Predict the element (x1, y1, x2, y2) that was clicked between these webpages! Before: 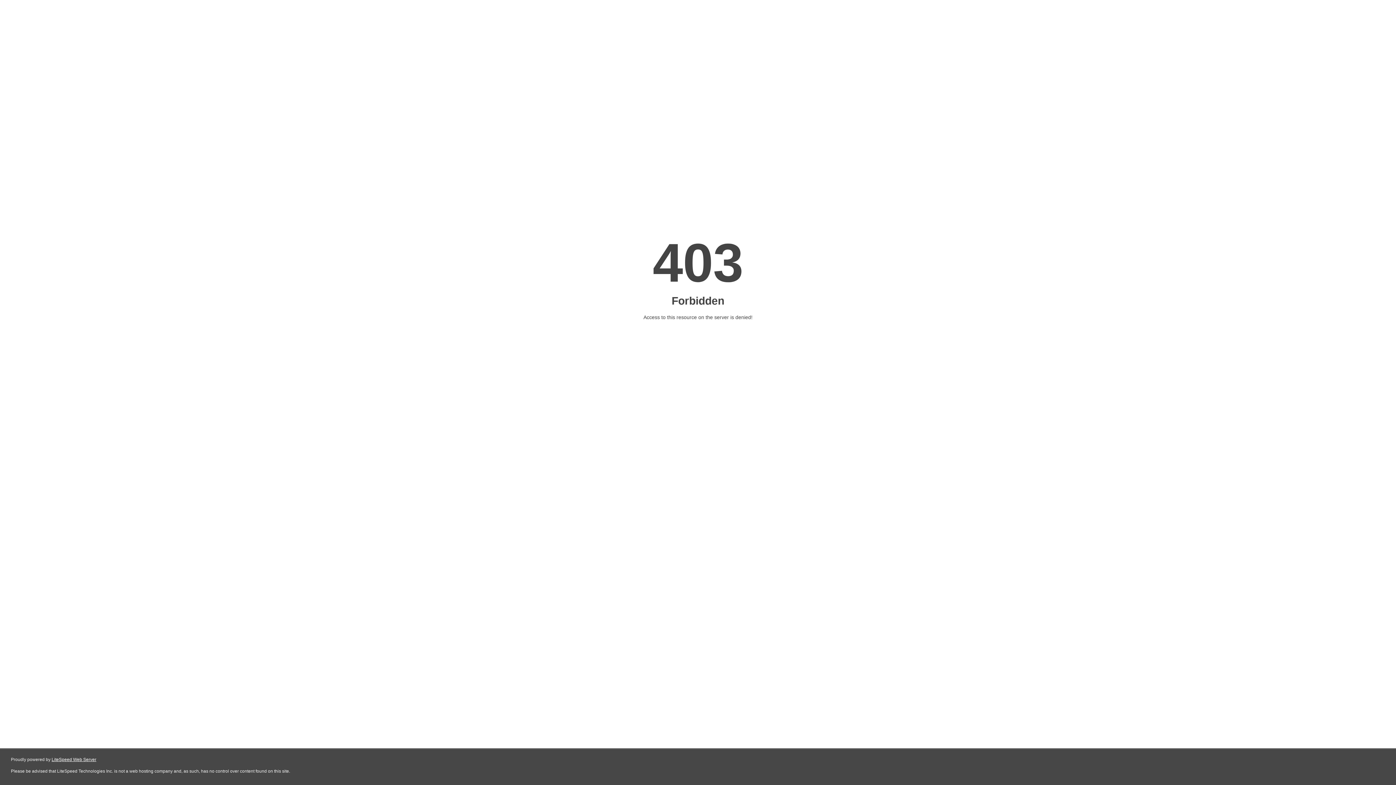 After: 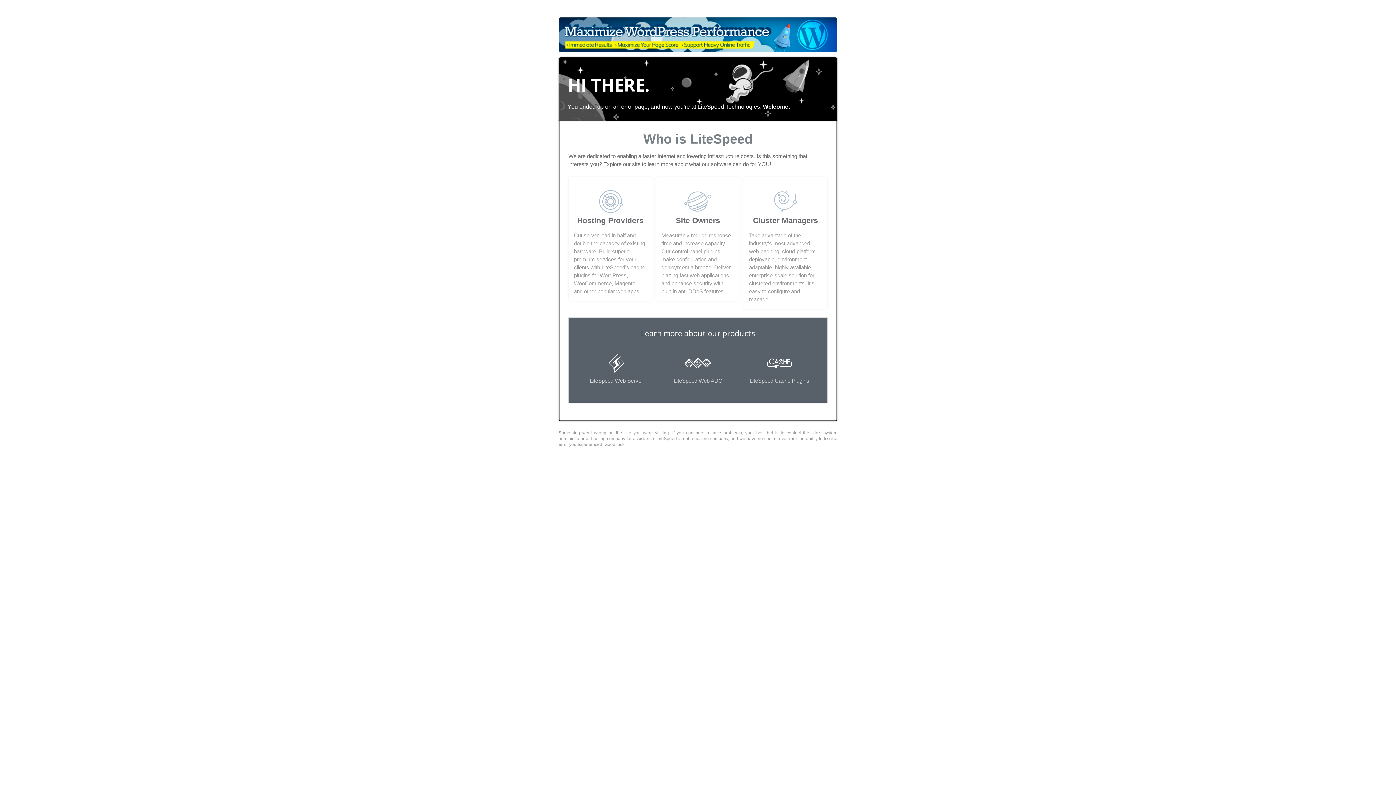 Action: label: LiteSpeed Web Server bbox: (51, 757, 96, 762)